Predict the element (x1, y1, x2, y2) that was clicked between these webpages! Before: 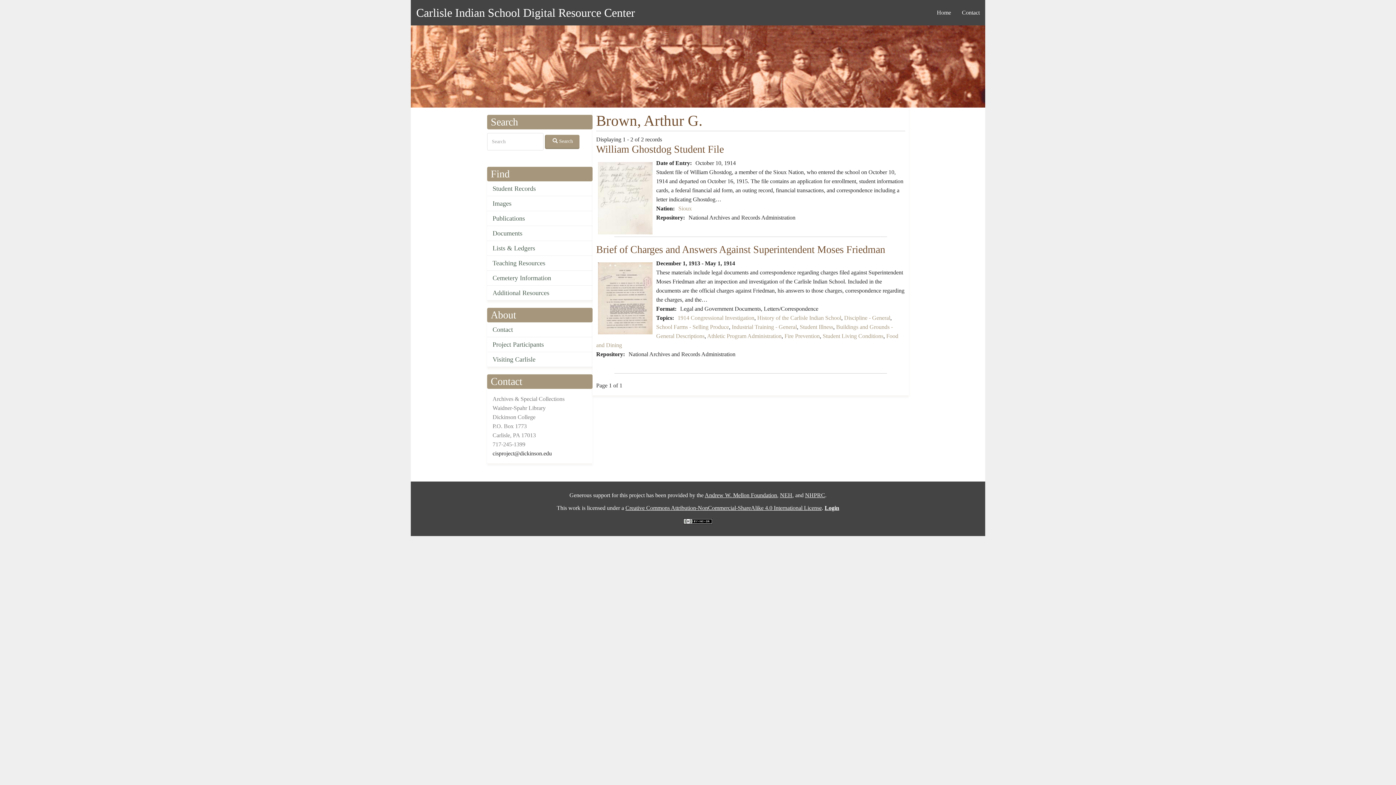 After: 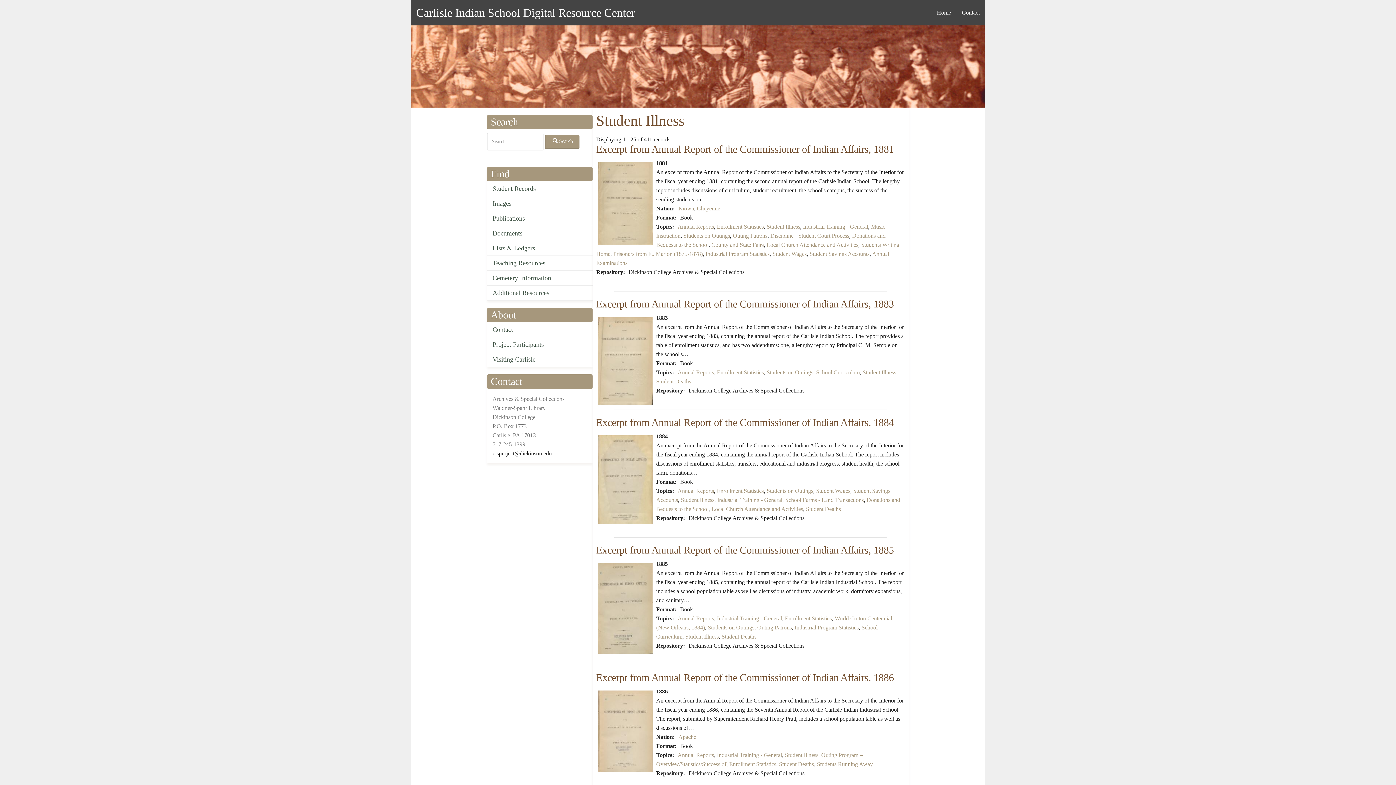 Action: label: Student Illness bbox: (800, 324, 833, 330)